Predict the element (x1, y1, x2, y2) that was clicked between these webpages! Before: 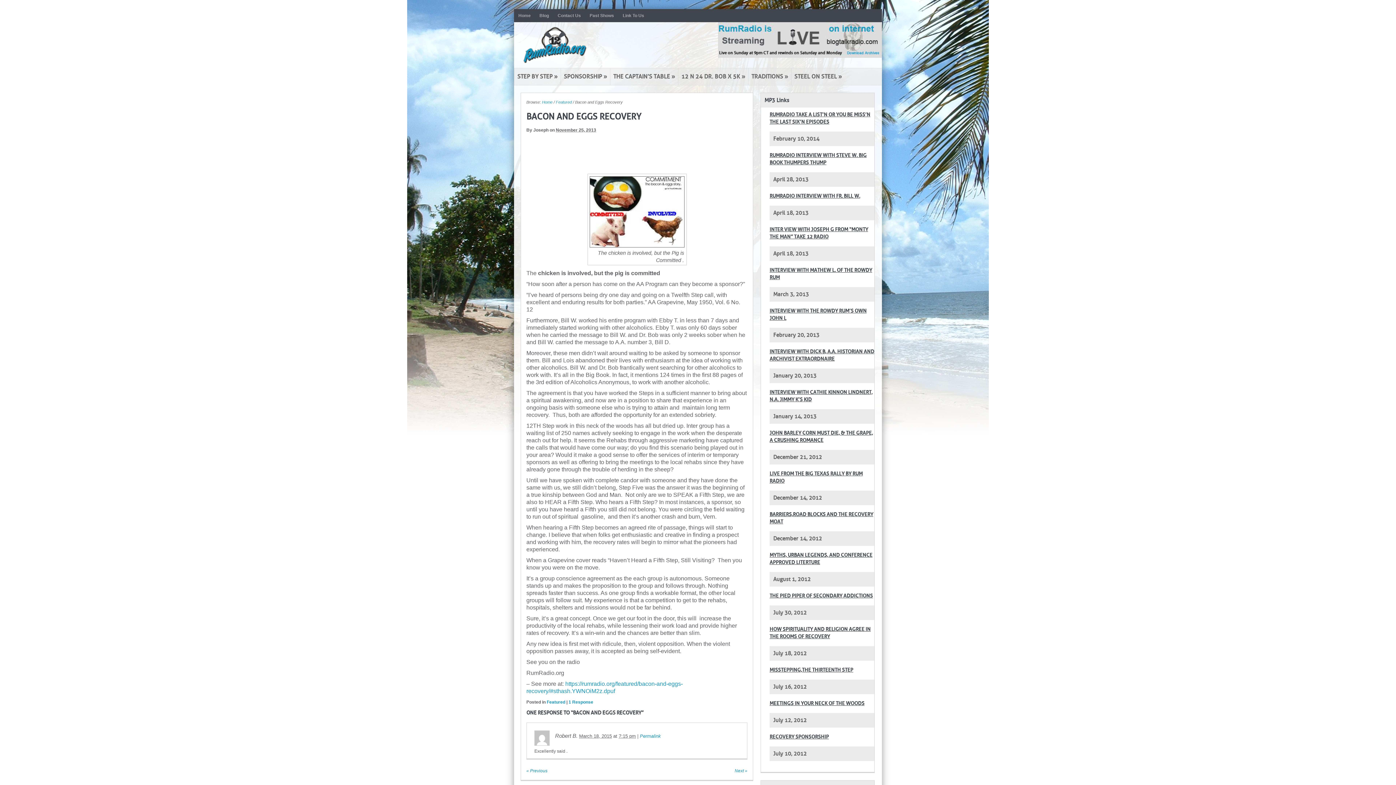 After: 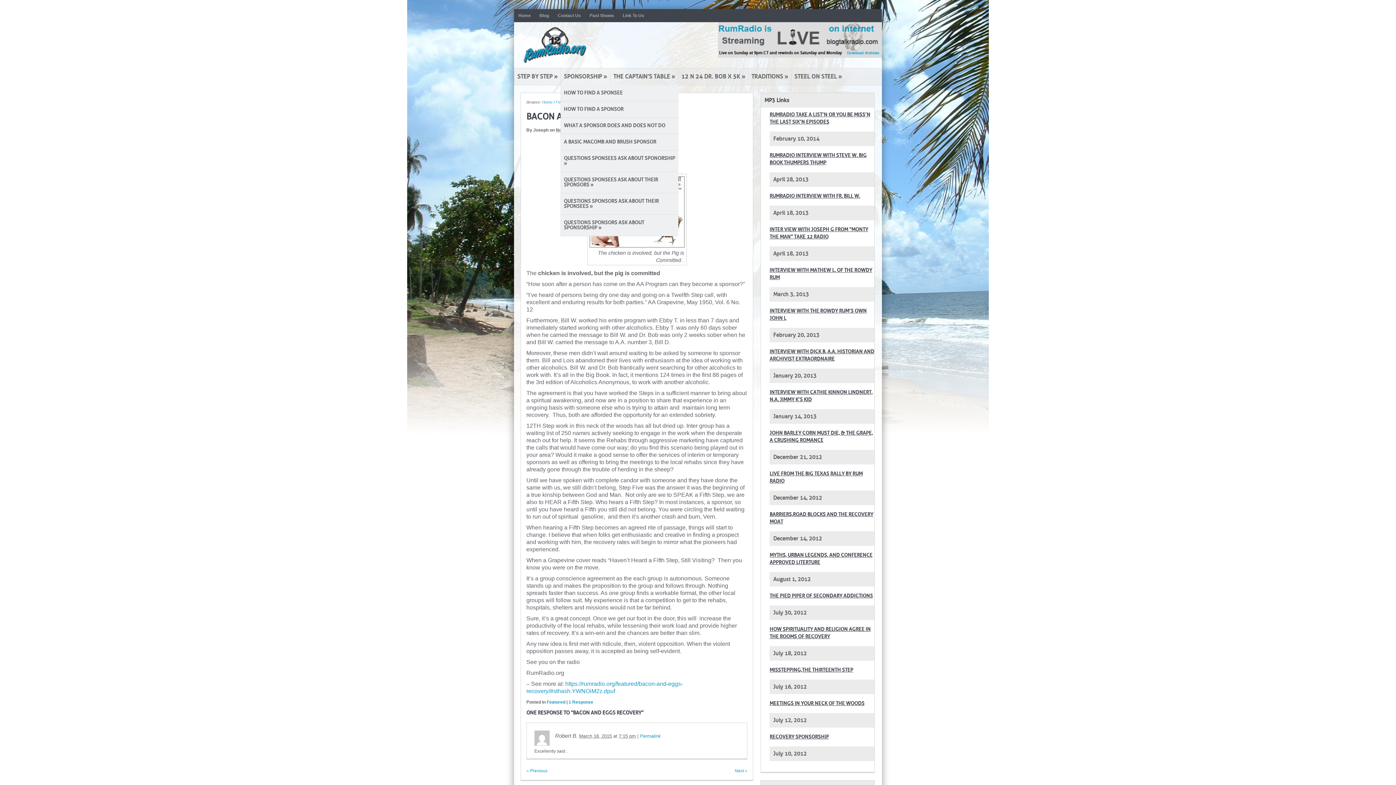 Action: bbox: (560, 68, 610, 85) label: SPONSORSHIP »